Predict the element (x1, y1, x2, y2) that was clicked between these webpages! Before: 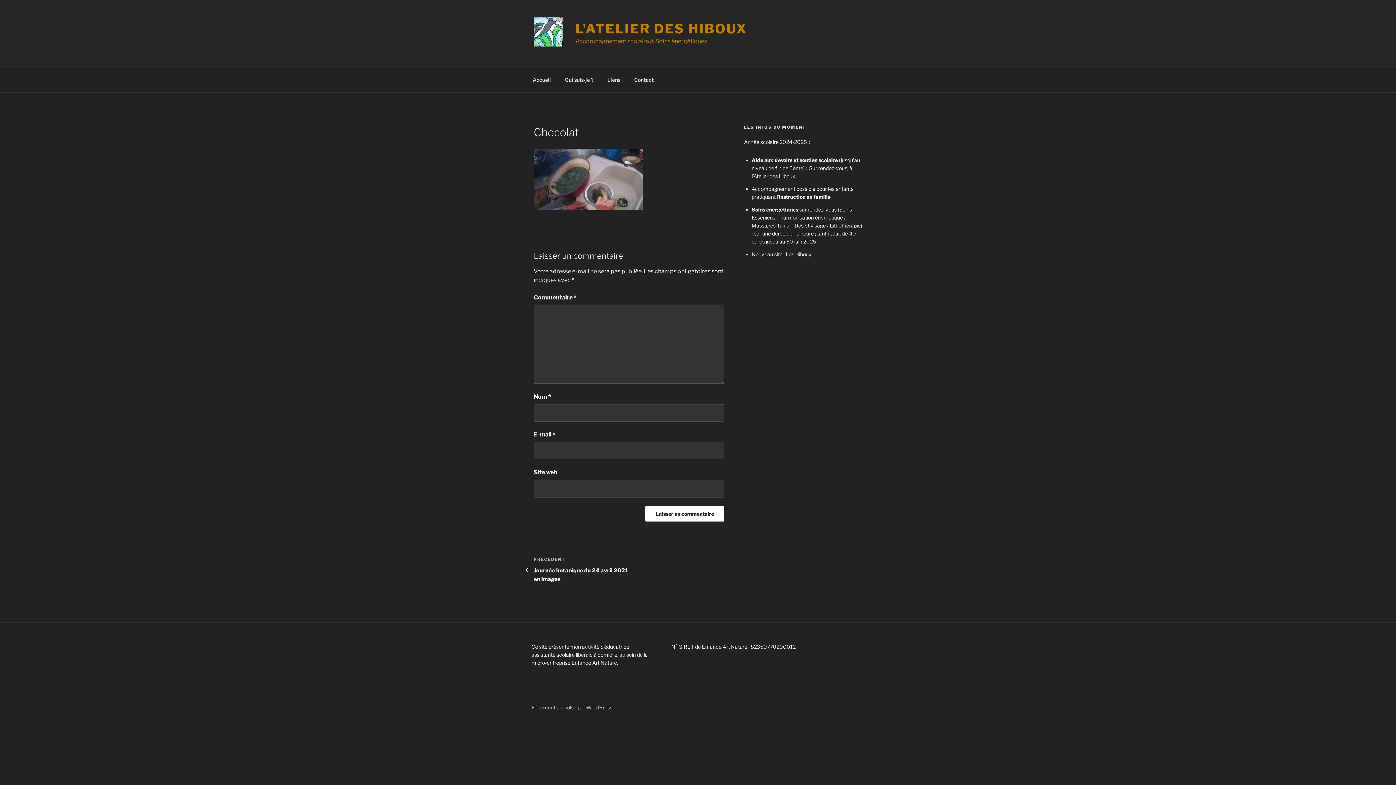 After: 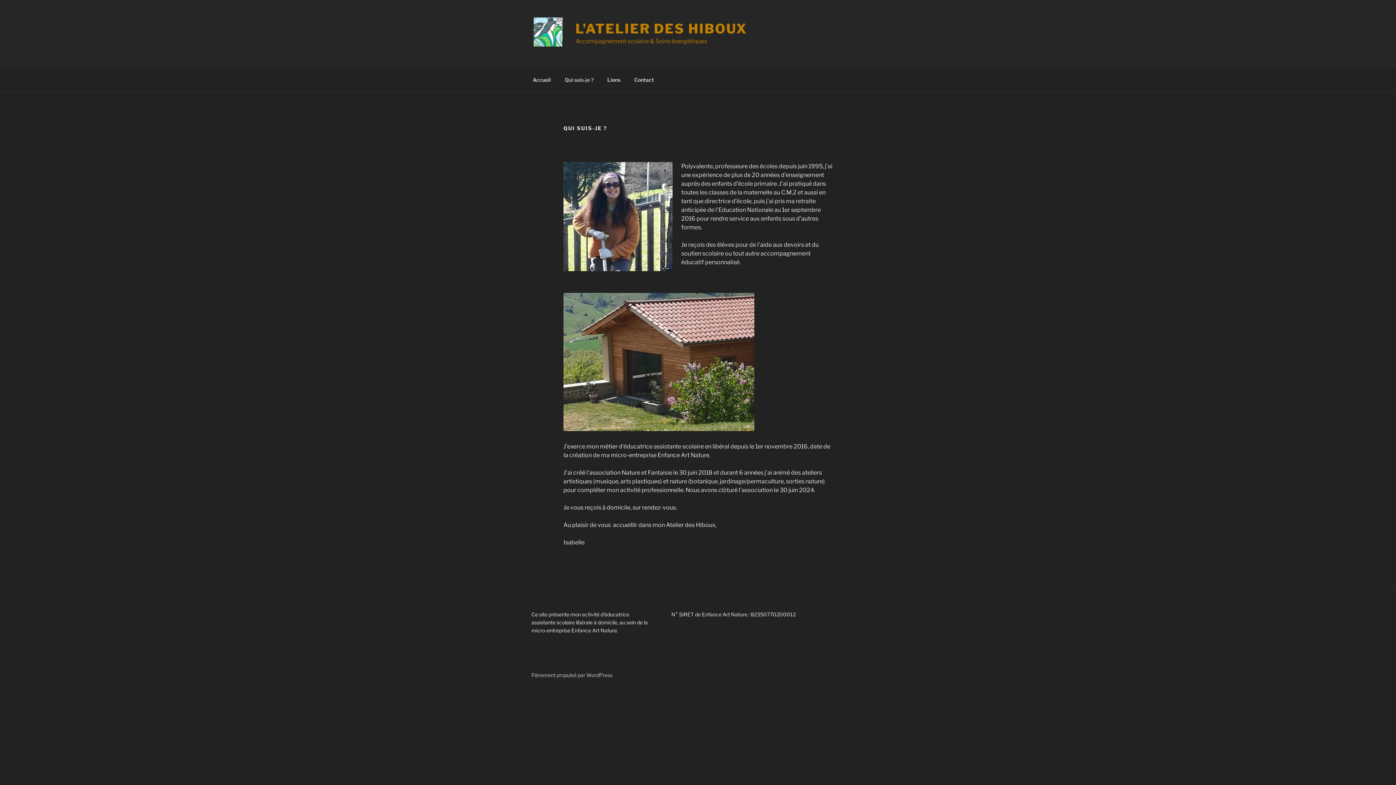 Action: bbox: (558, 70, 600, 88) label: Qui suis-je ?